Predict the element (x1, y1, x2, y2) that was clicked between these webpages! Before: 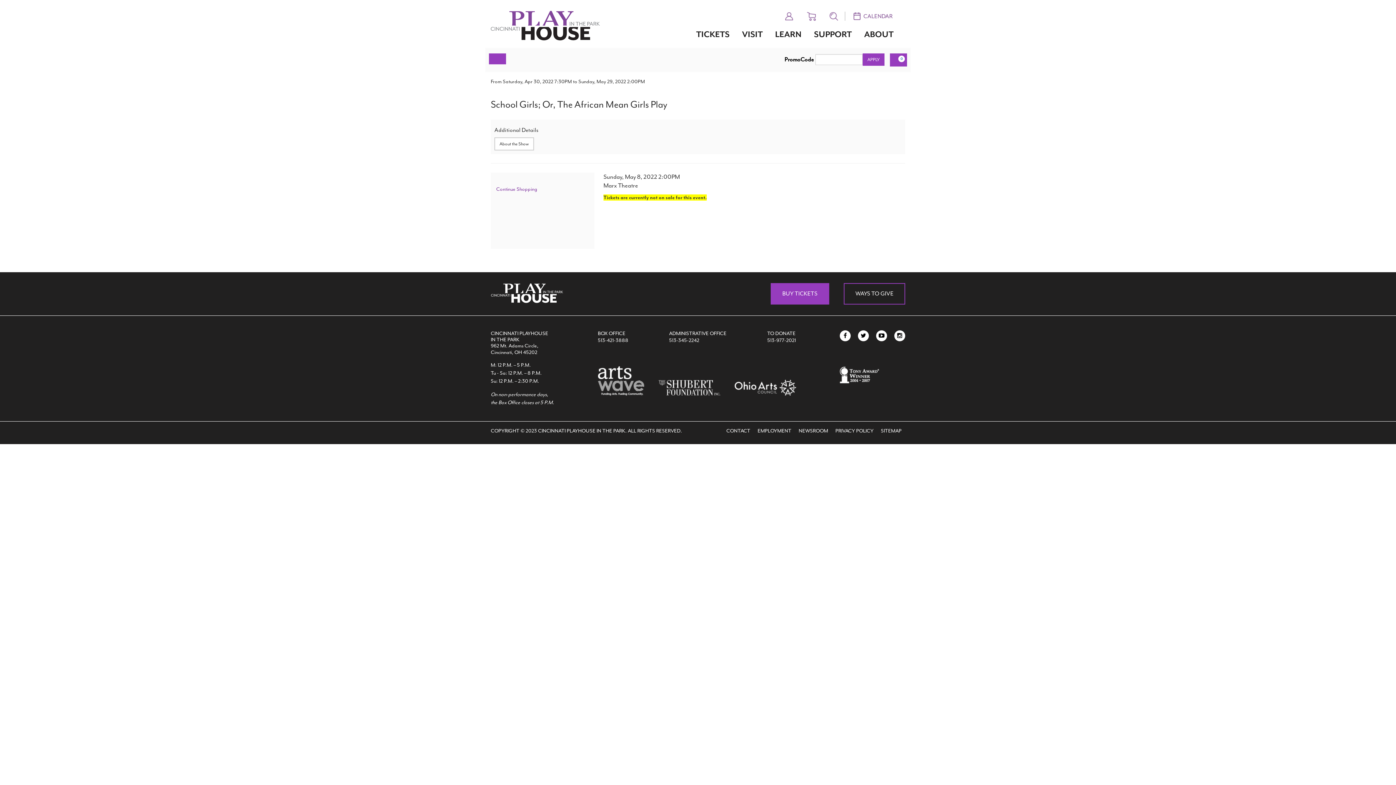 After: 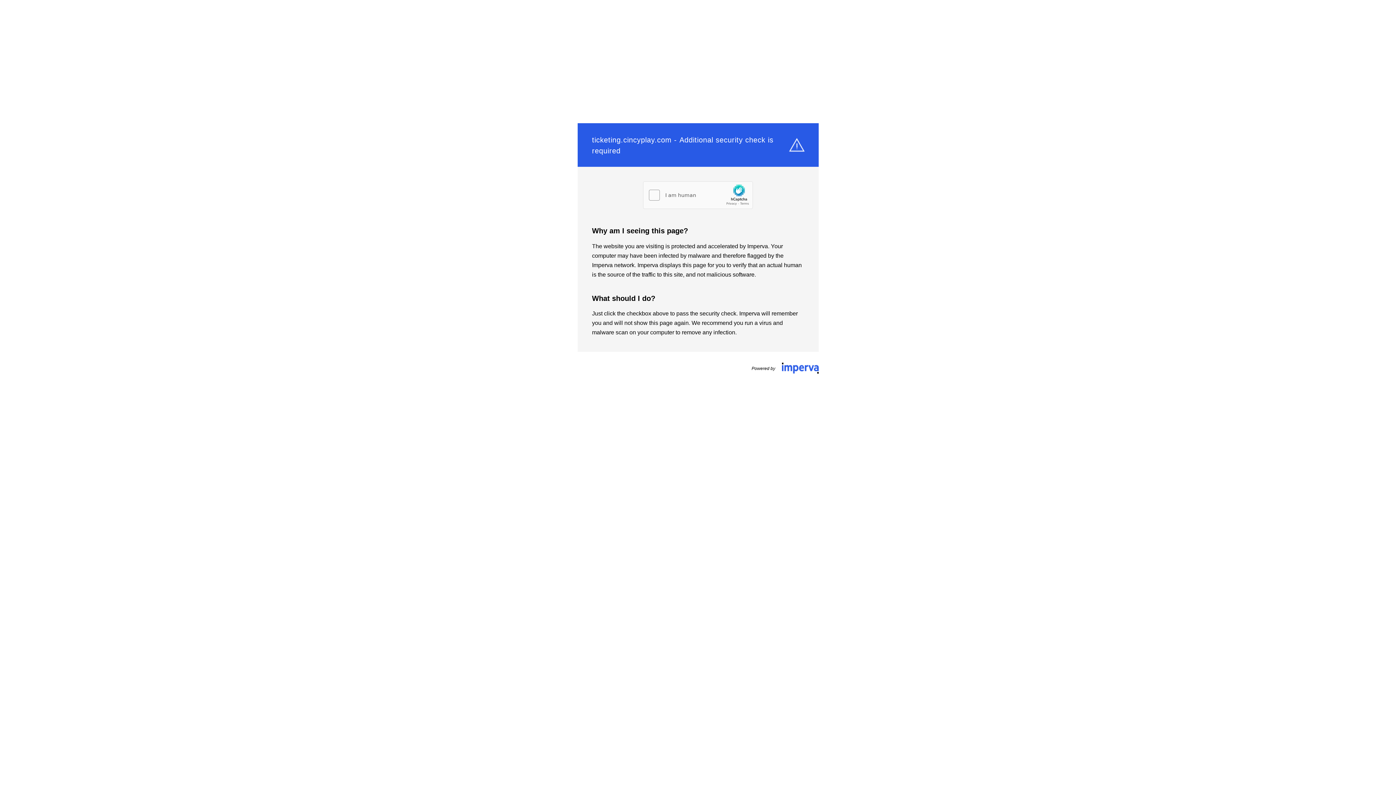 Action: bbox: (785, 11, 793, 19)